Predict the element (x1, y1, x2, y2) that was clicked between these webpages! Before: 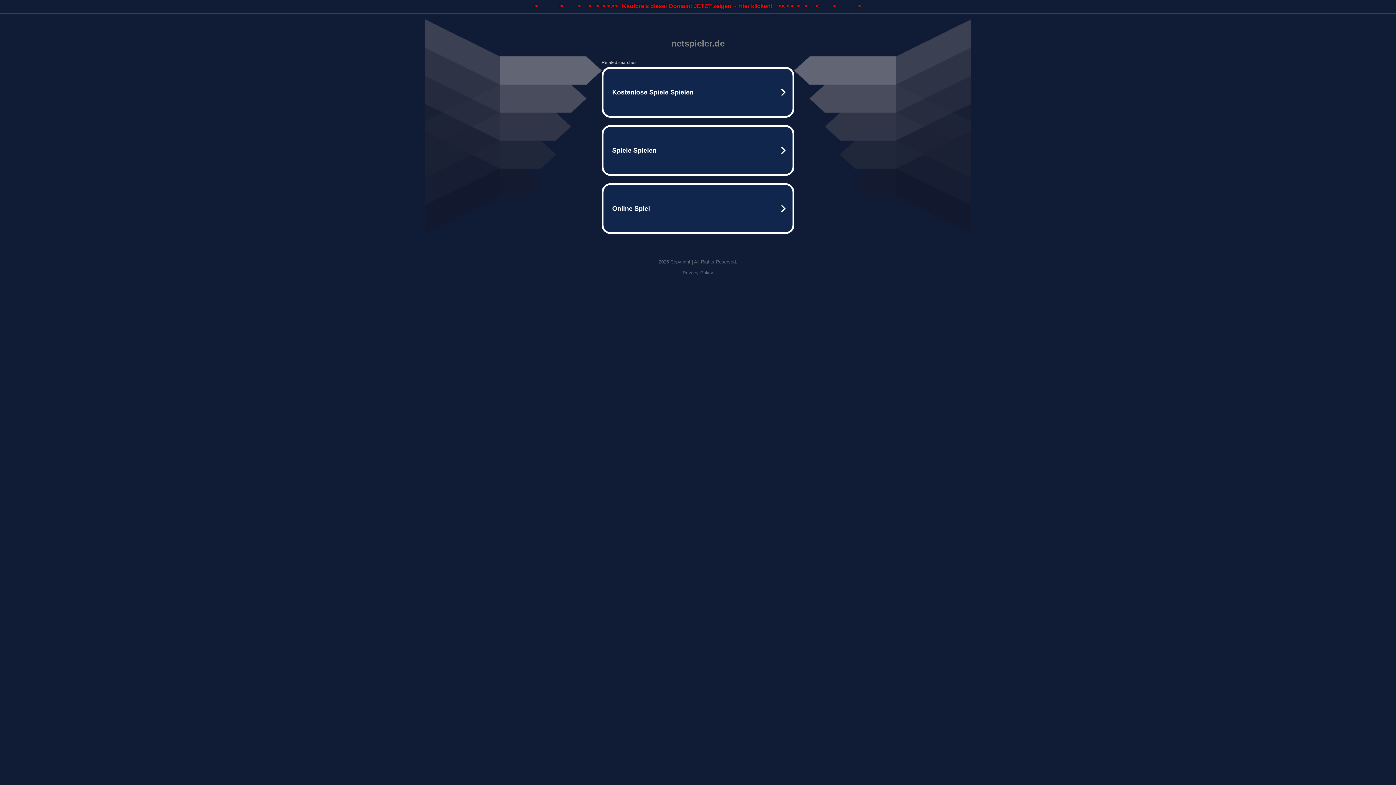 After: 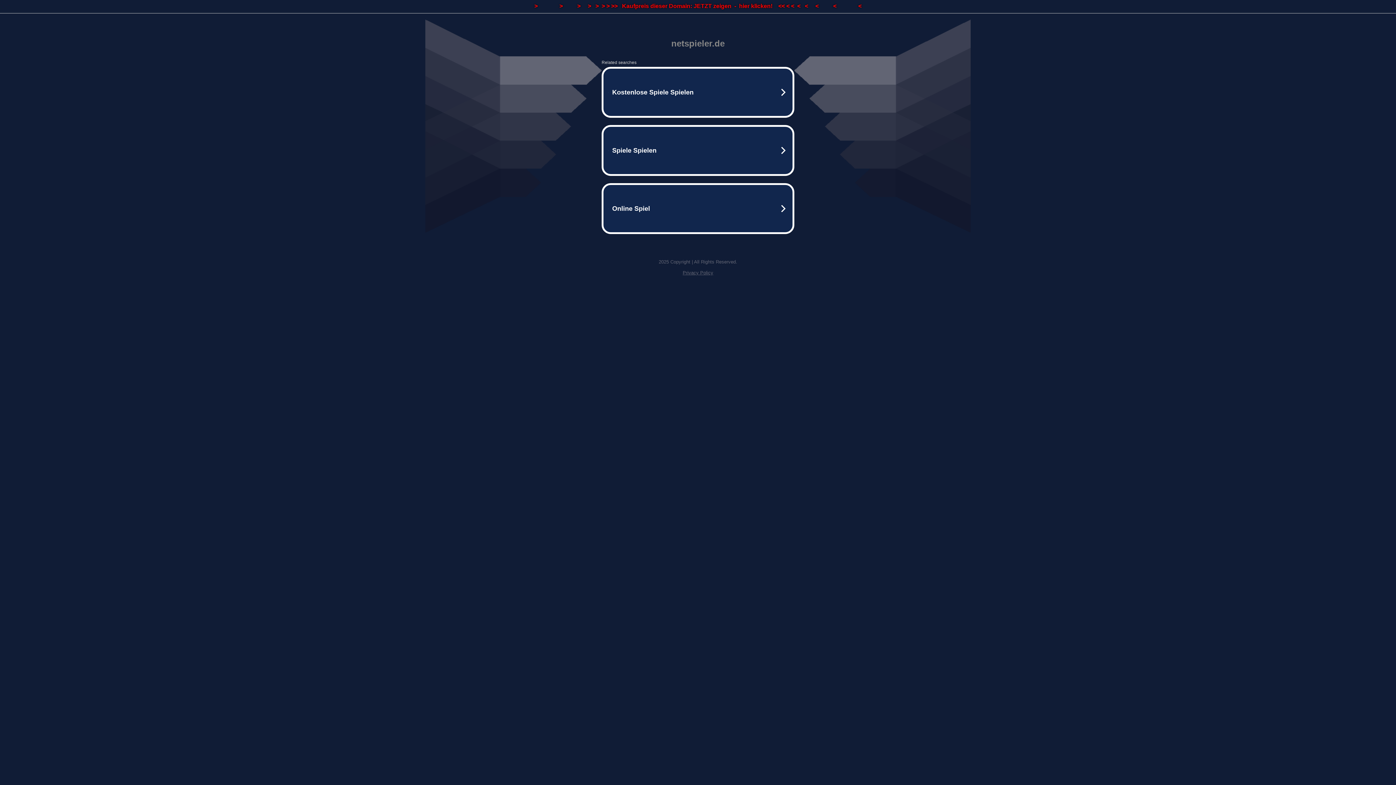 Action: label: >               >          >     >   >  > > >>   Kaufpreis dieser Domain: JETZT zeigen  -  hier klicken!    << < <  <   <     <          <               < bbox: (0, 0, 1396, 13)